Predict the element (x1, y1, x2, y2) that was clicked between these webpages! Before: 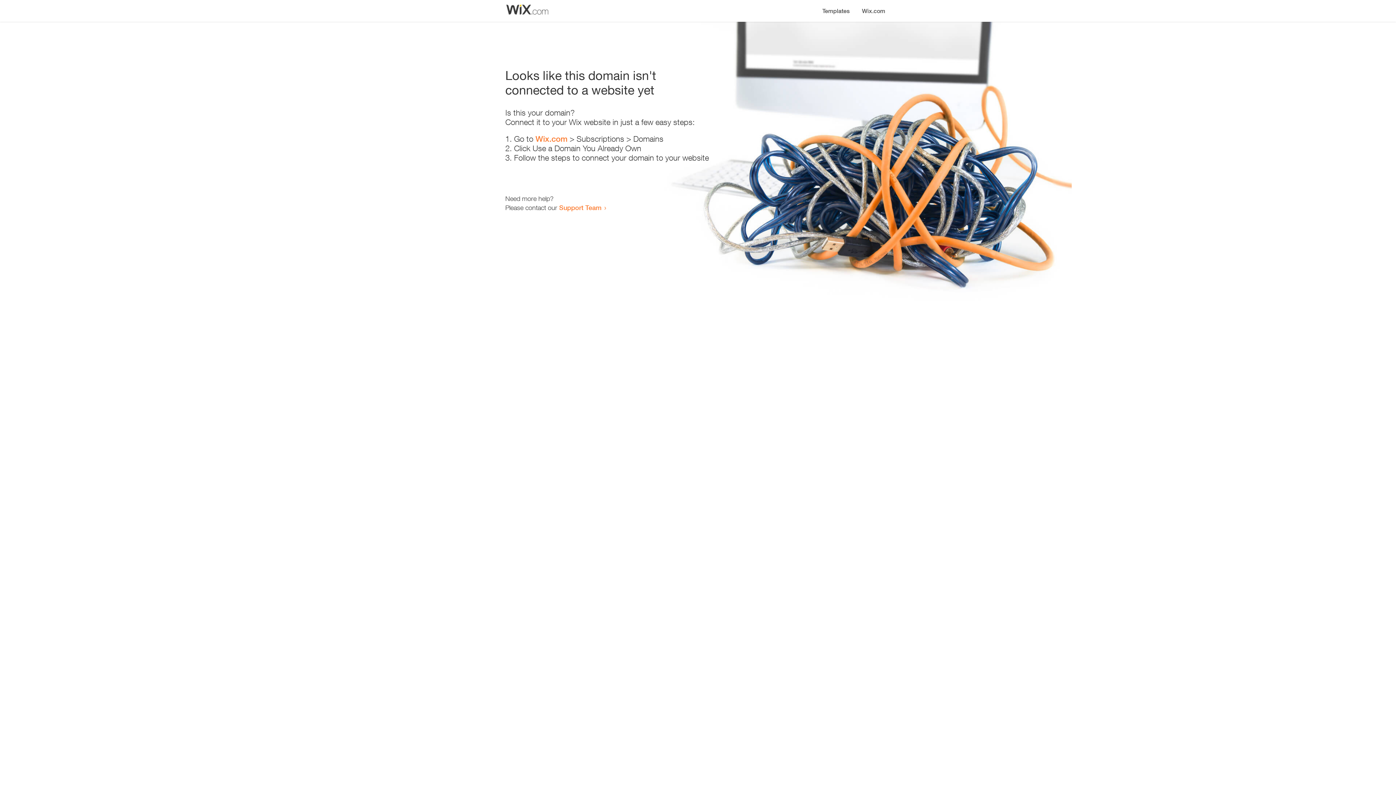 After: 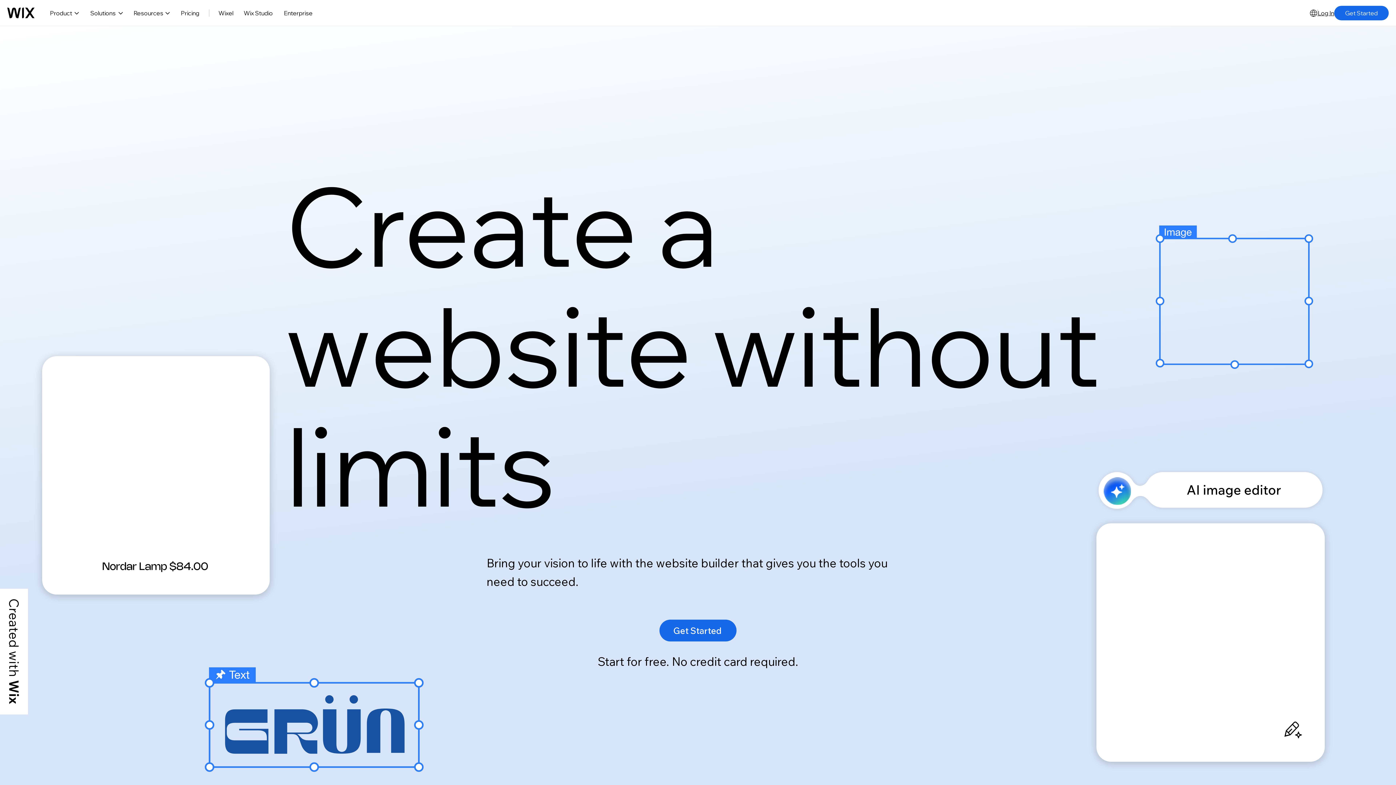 Action: bbox: (856, 0, 890, 14) label: Wix.com